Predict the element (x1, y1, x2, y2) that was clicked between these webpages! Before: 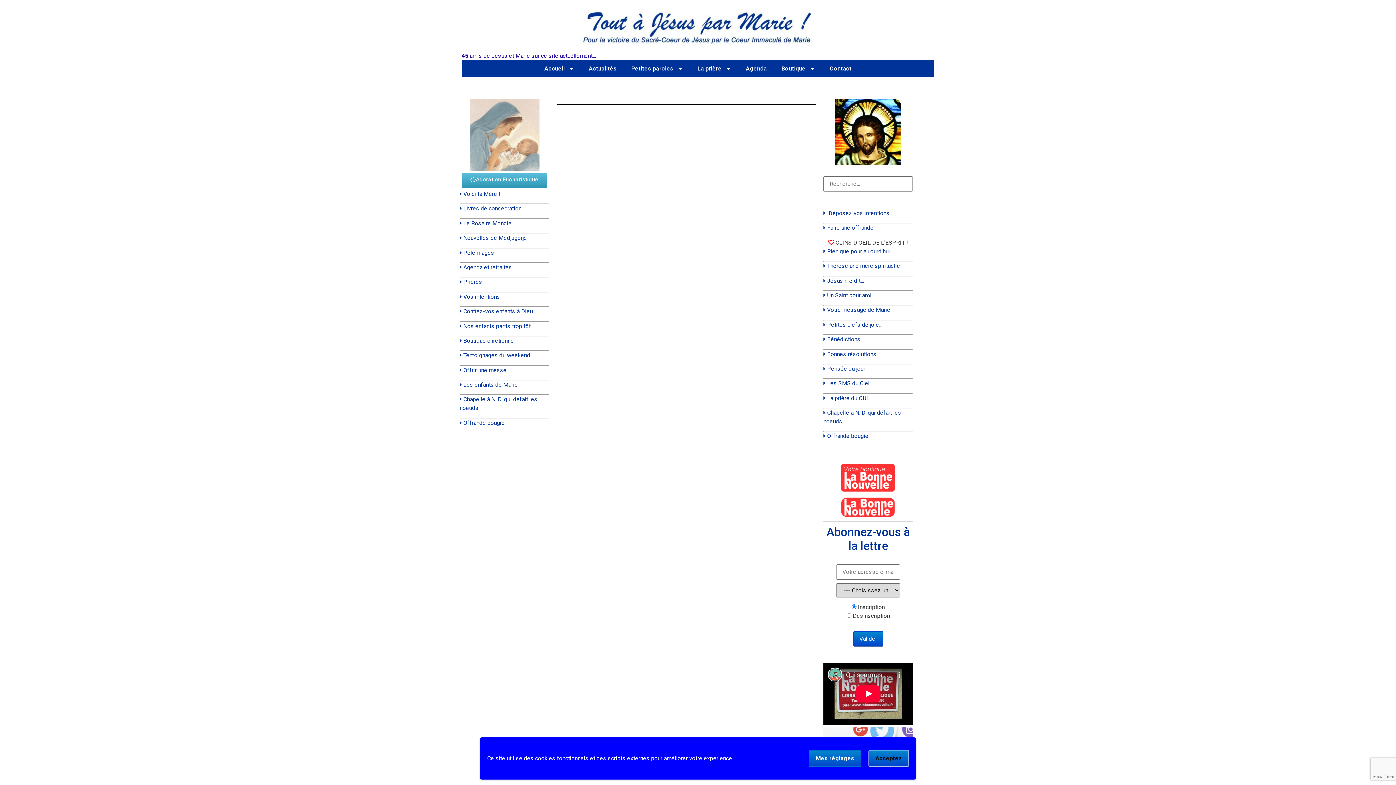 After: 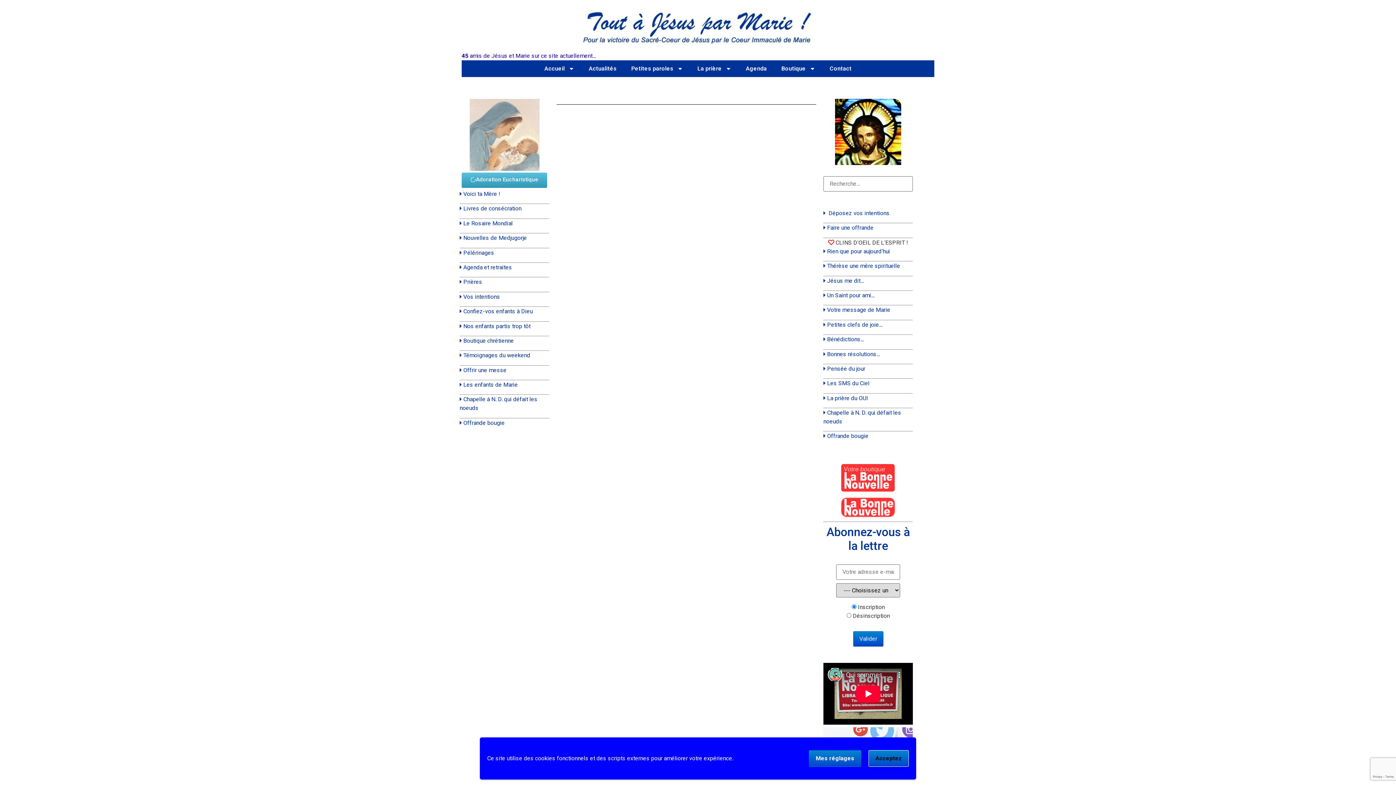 Action: bbox: (841, 508, 895, 515)